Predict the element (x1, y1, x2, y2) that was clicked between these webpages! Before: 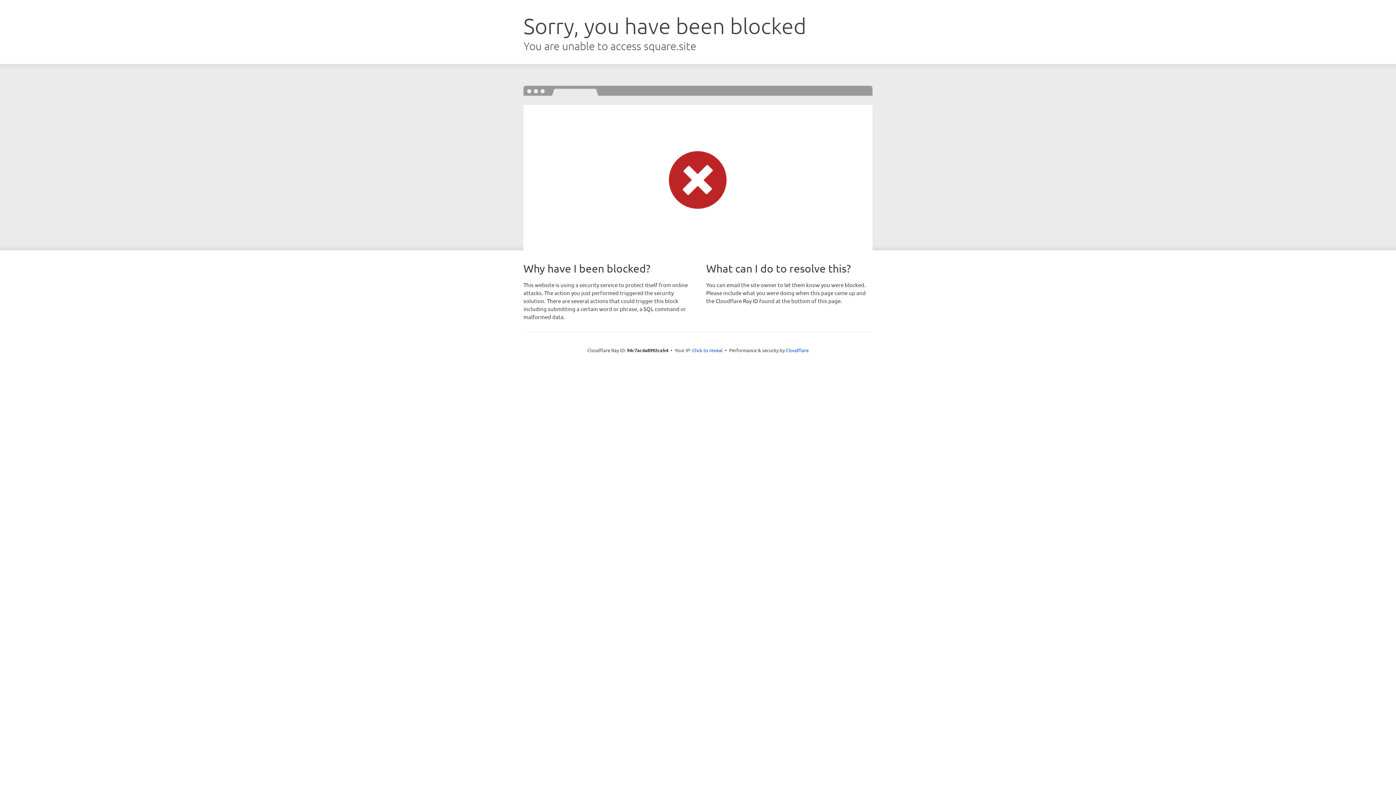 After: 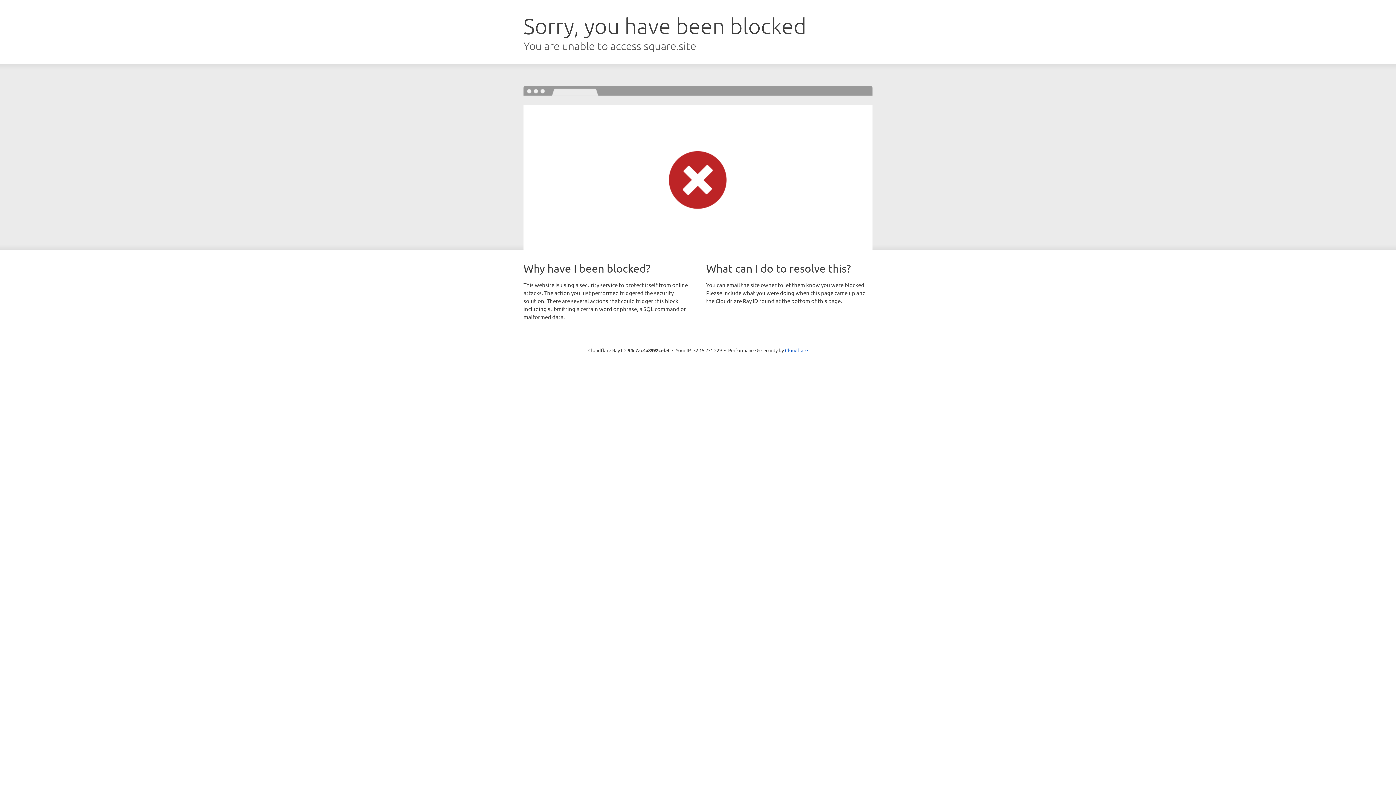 Action: label: Click to reveal bbox: (692, 346, 722, 353)